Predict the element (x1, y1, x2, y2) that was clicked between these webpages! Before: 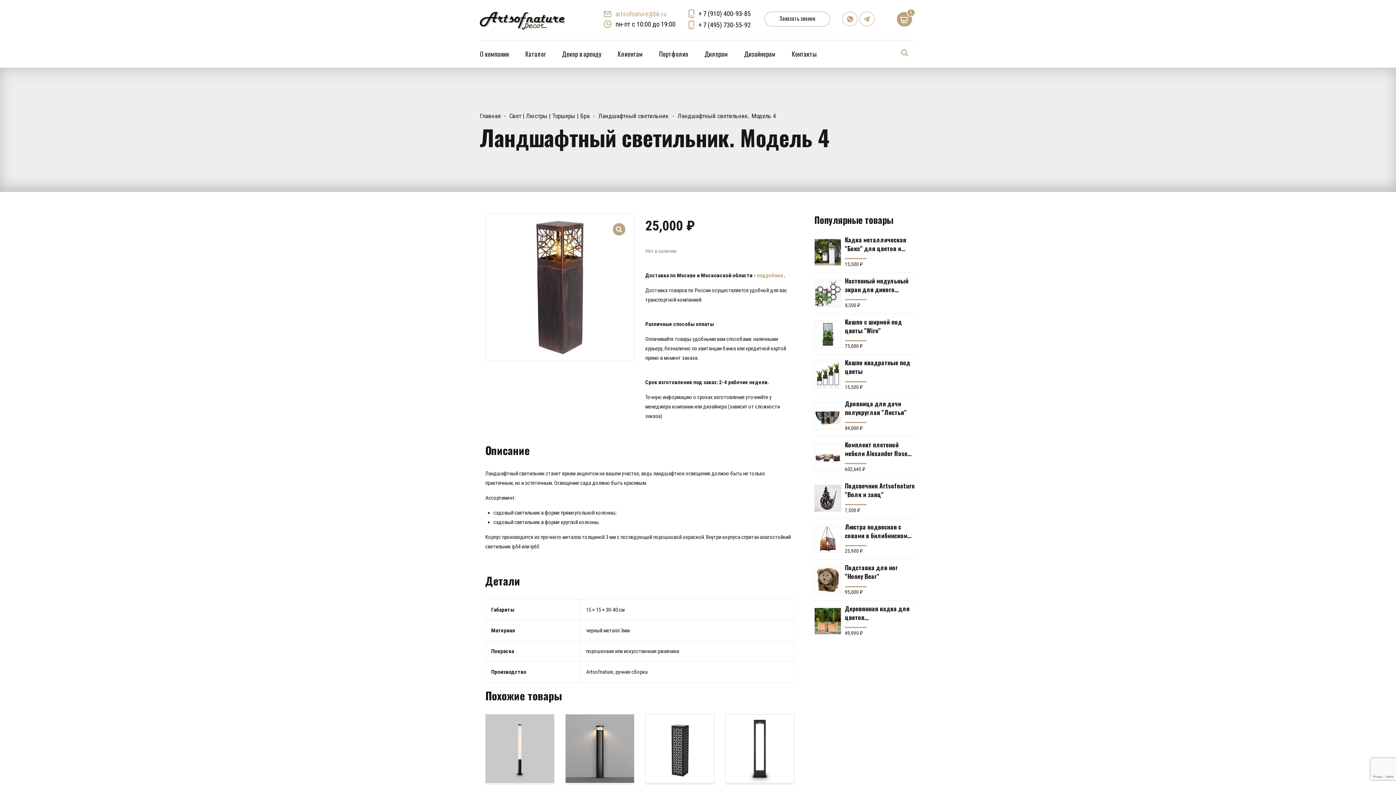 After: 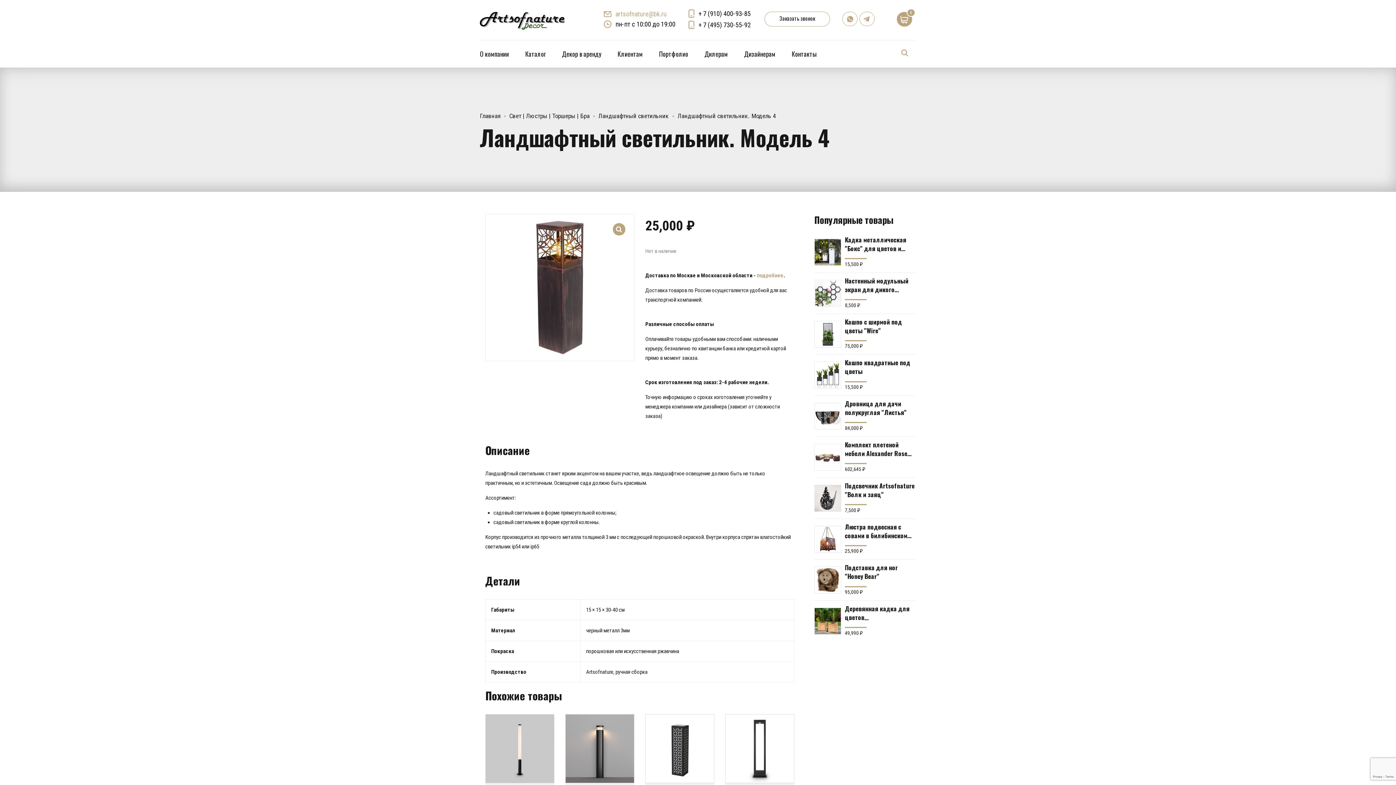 Action: label: artsofnature@bk.ru bbox: (615, 10, 666, 17)